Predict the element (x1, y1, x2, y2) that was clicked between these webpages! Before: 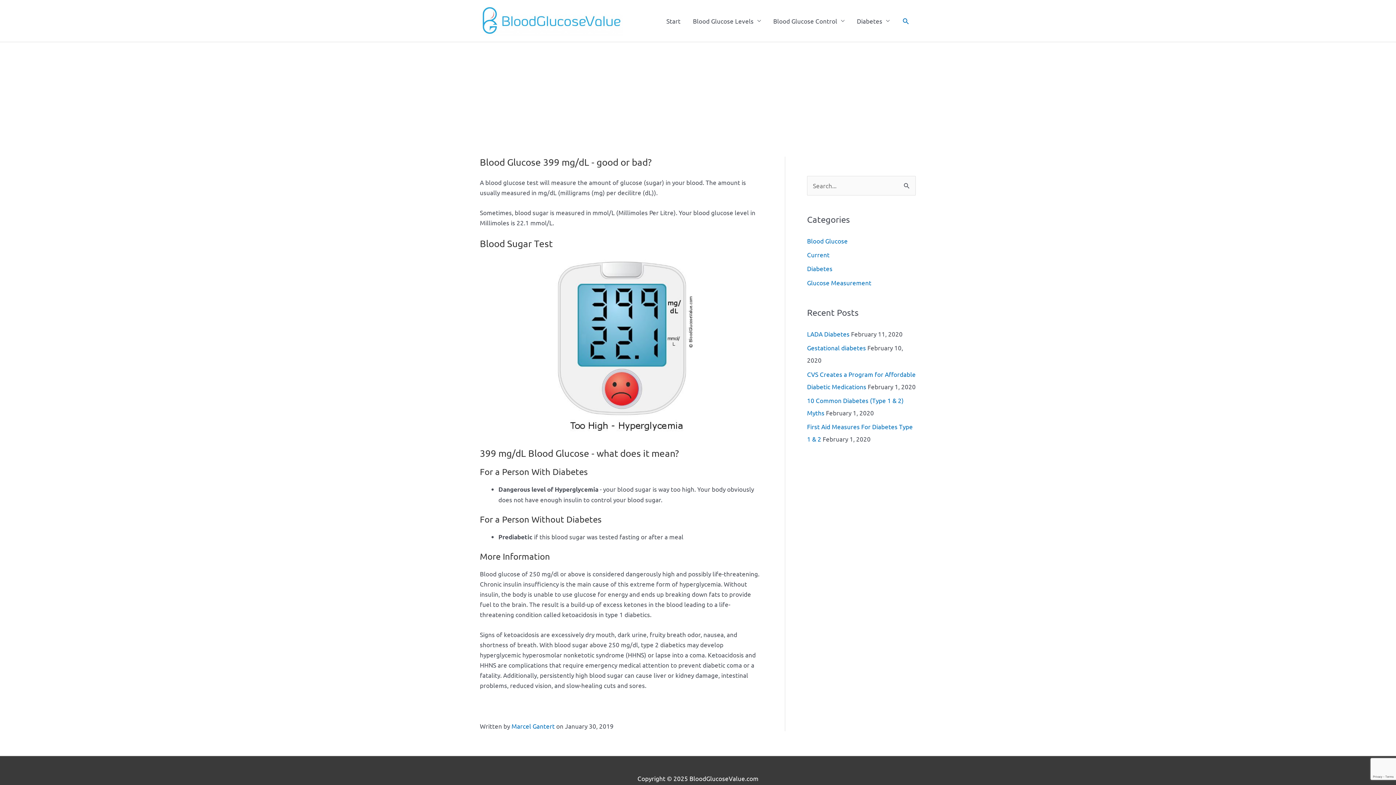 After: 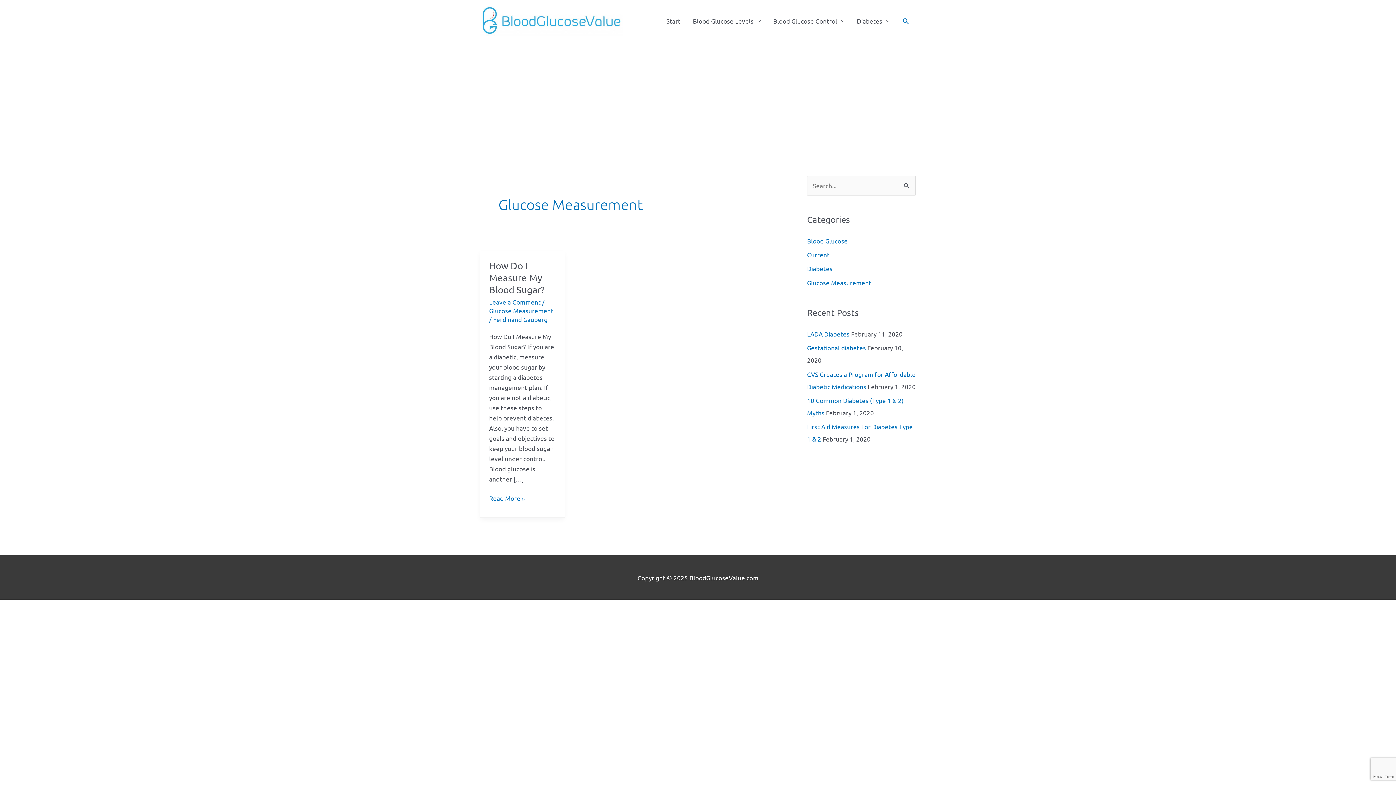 Action: label: Glucose Measurement bbox: (807, 278, 871, 286)